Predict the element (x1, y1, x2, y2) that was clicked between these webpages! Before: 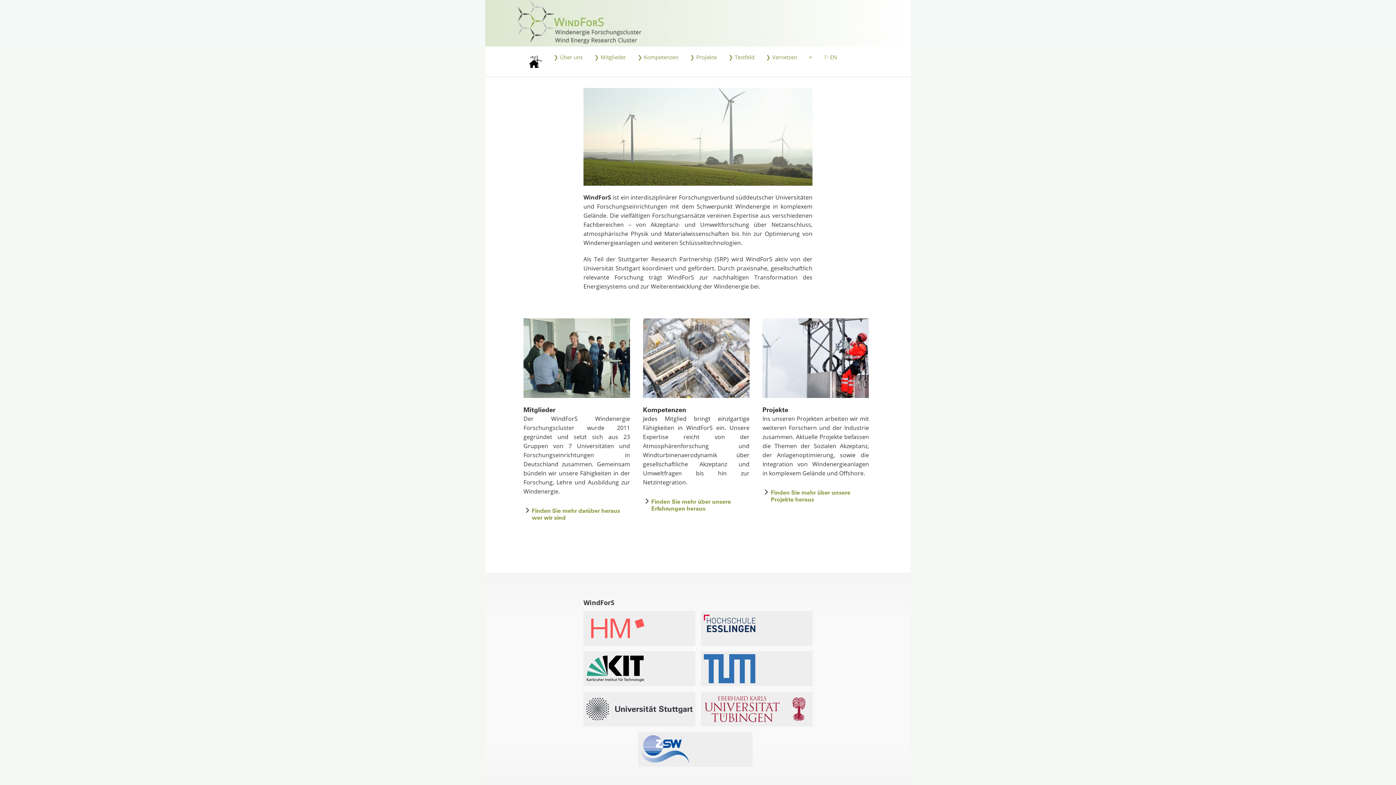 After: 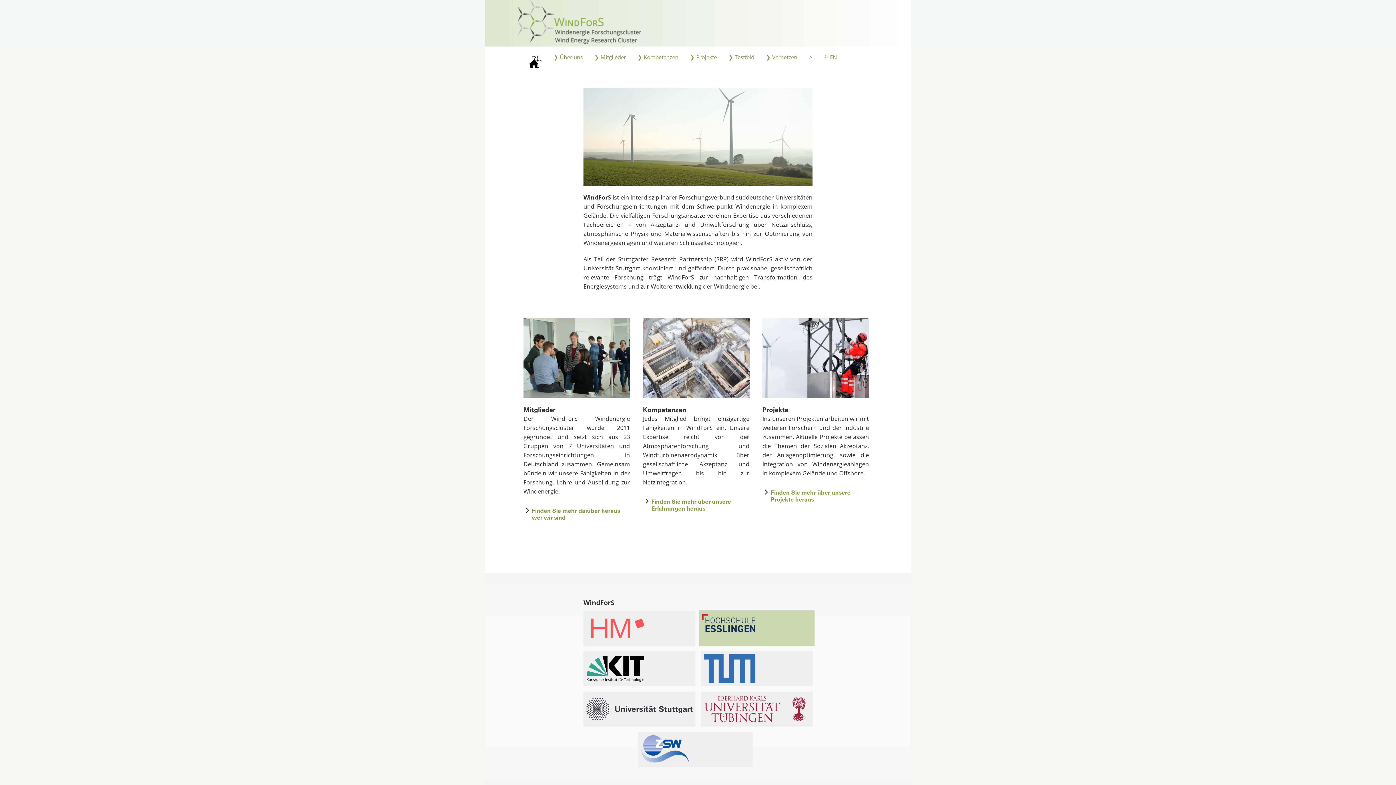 Action: bbox: (700, 611, 812, 646)